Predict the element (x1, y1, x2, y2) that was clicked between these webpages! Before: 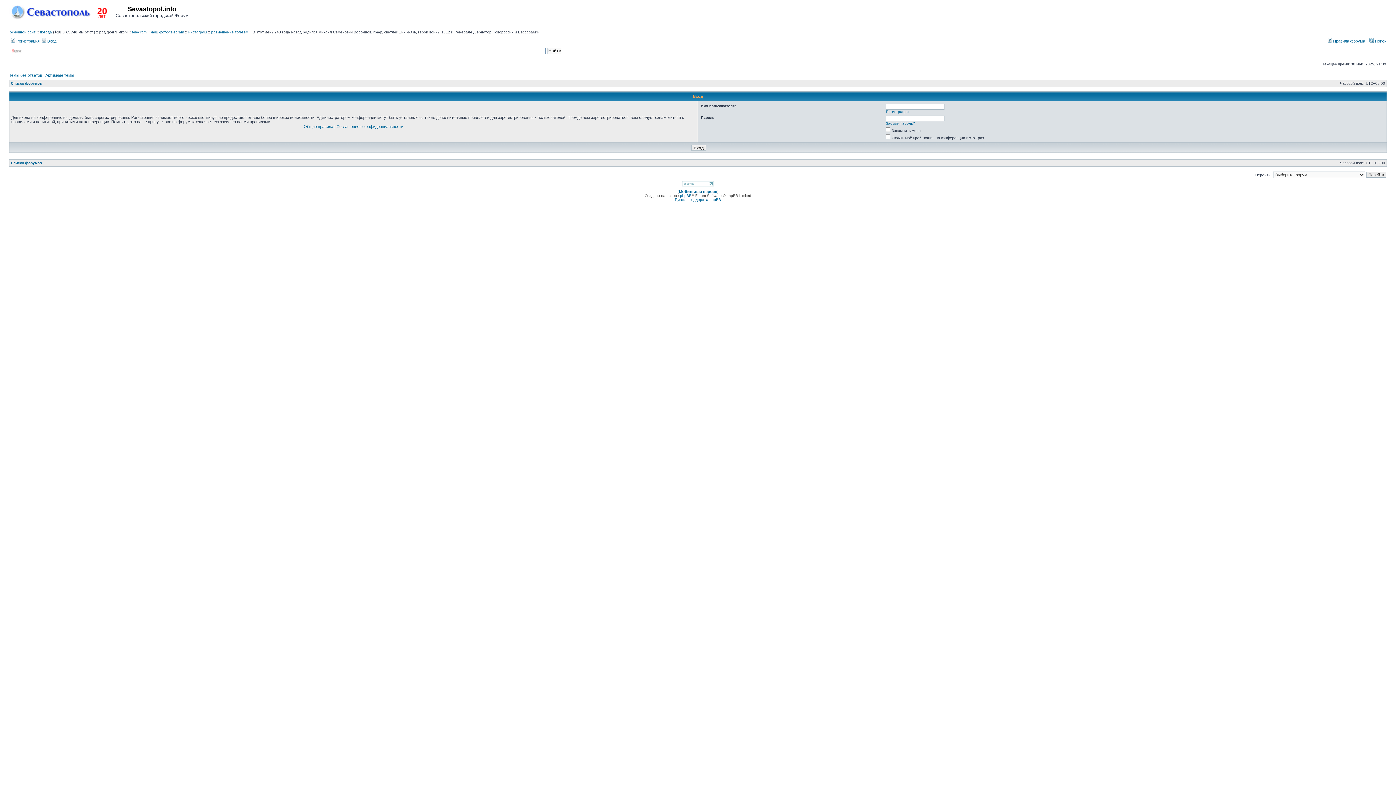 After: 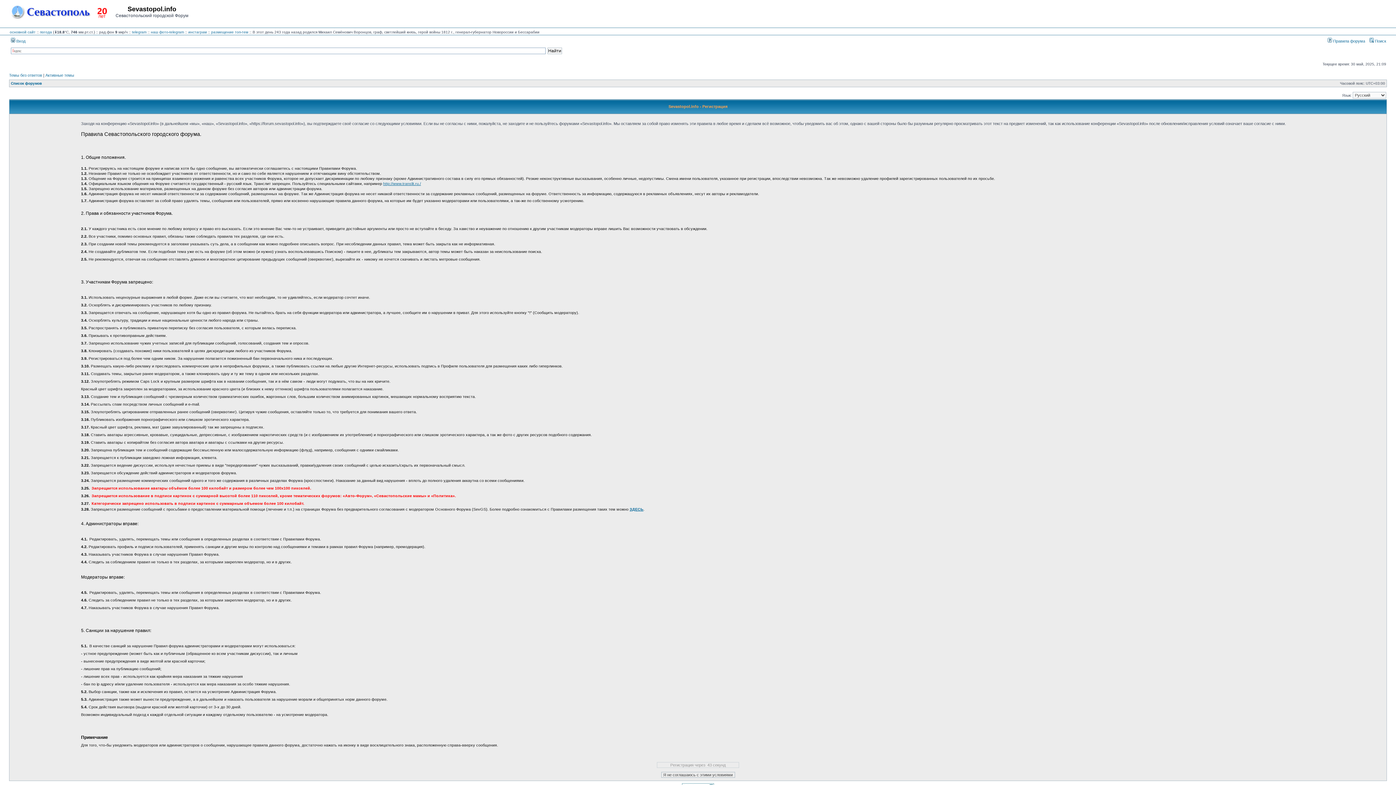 Action: bbox: (886, 109, 908, 113) label: Регистрация